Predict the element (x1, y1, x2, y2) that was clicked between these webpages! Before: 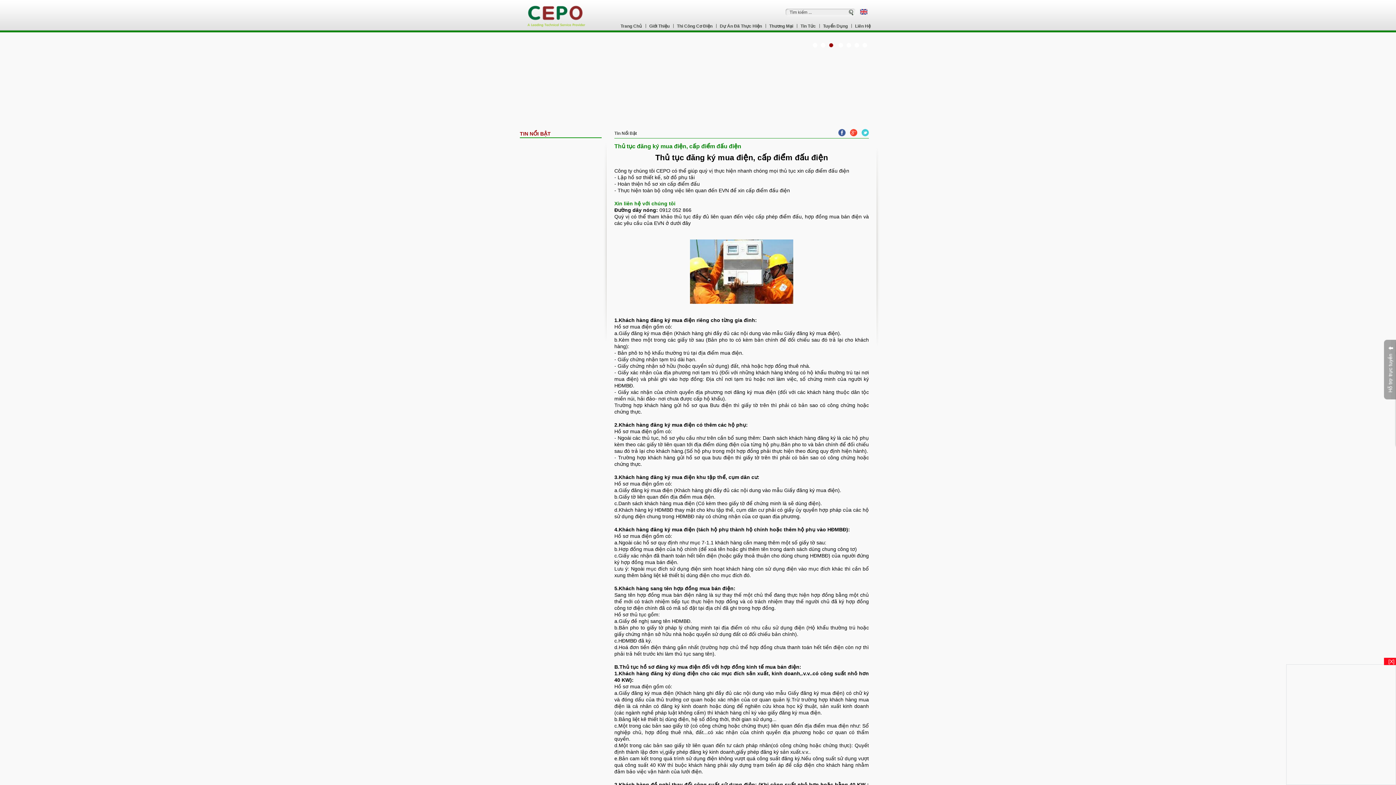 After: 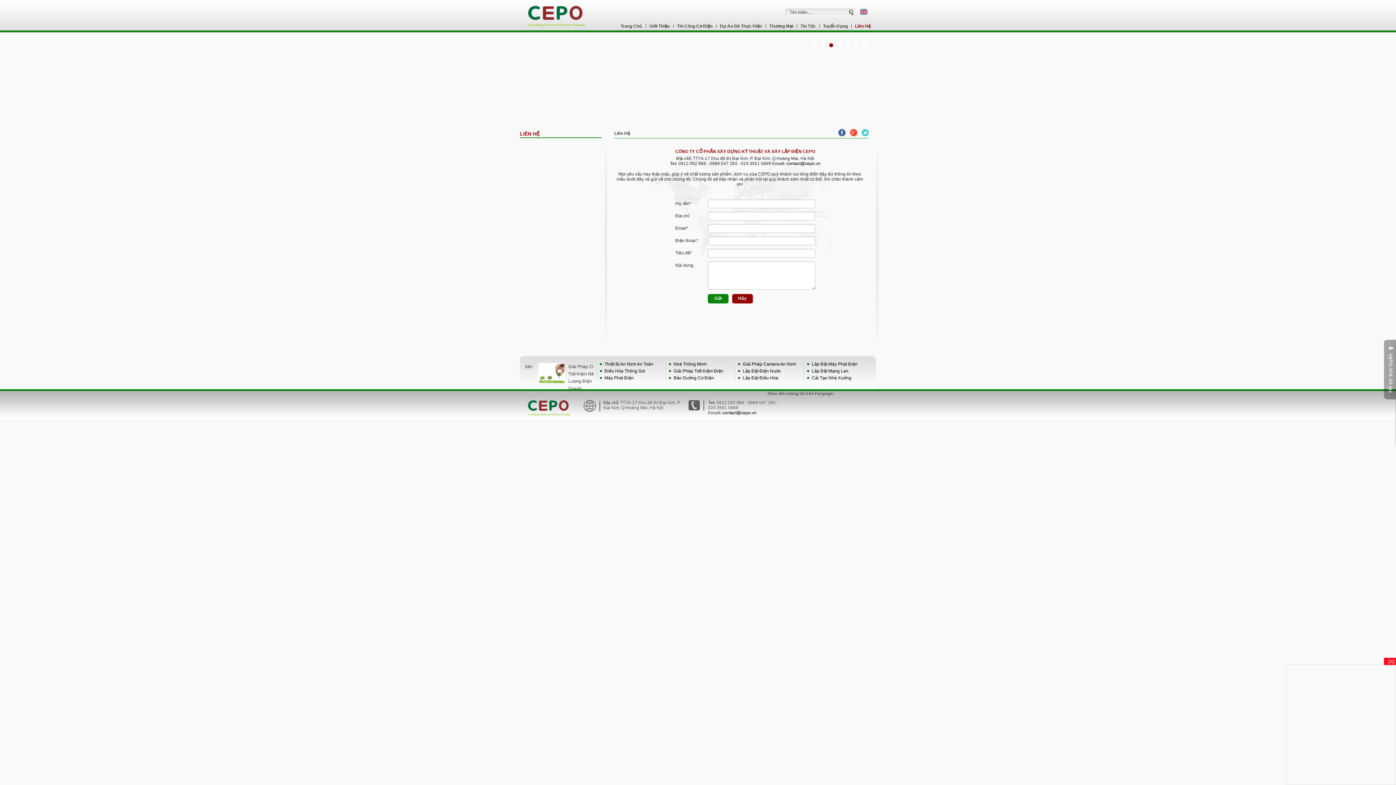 Action: bbox: (614, 200, 675, 206) label: Xin liên hệ với chúng tôi